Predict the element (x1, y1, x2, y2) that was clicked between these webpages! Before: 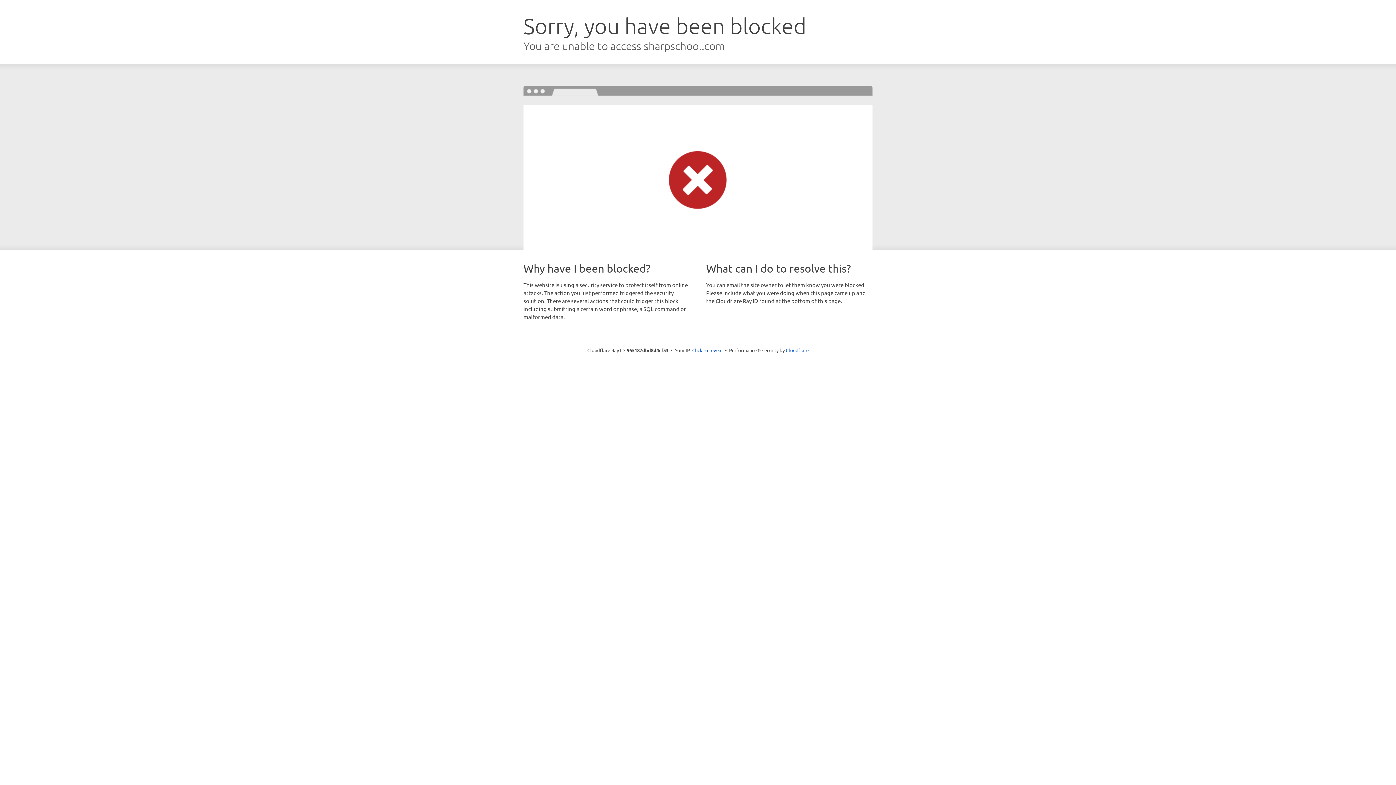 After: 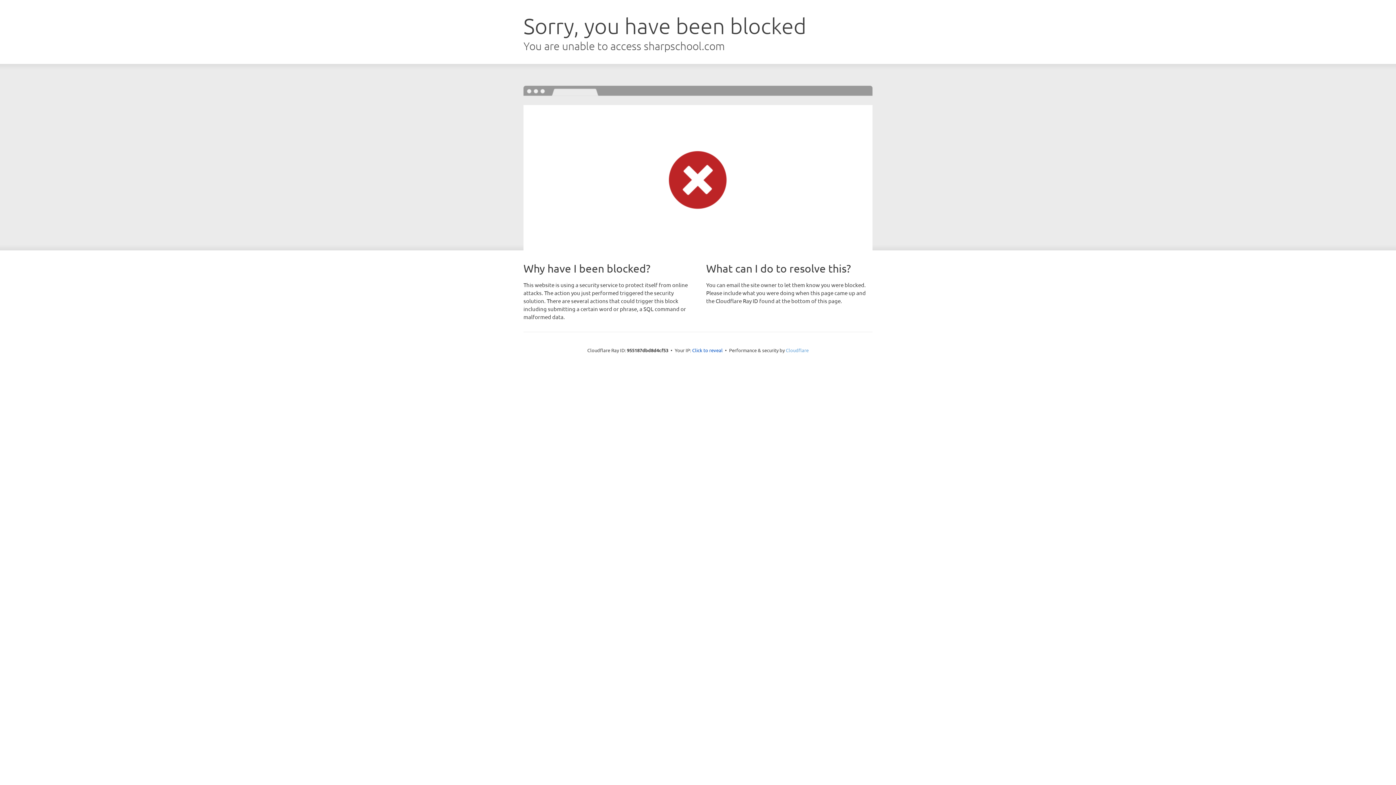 Action: bbox: (786, 347, 808, 353) label: Cloudflare